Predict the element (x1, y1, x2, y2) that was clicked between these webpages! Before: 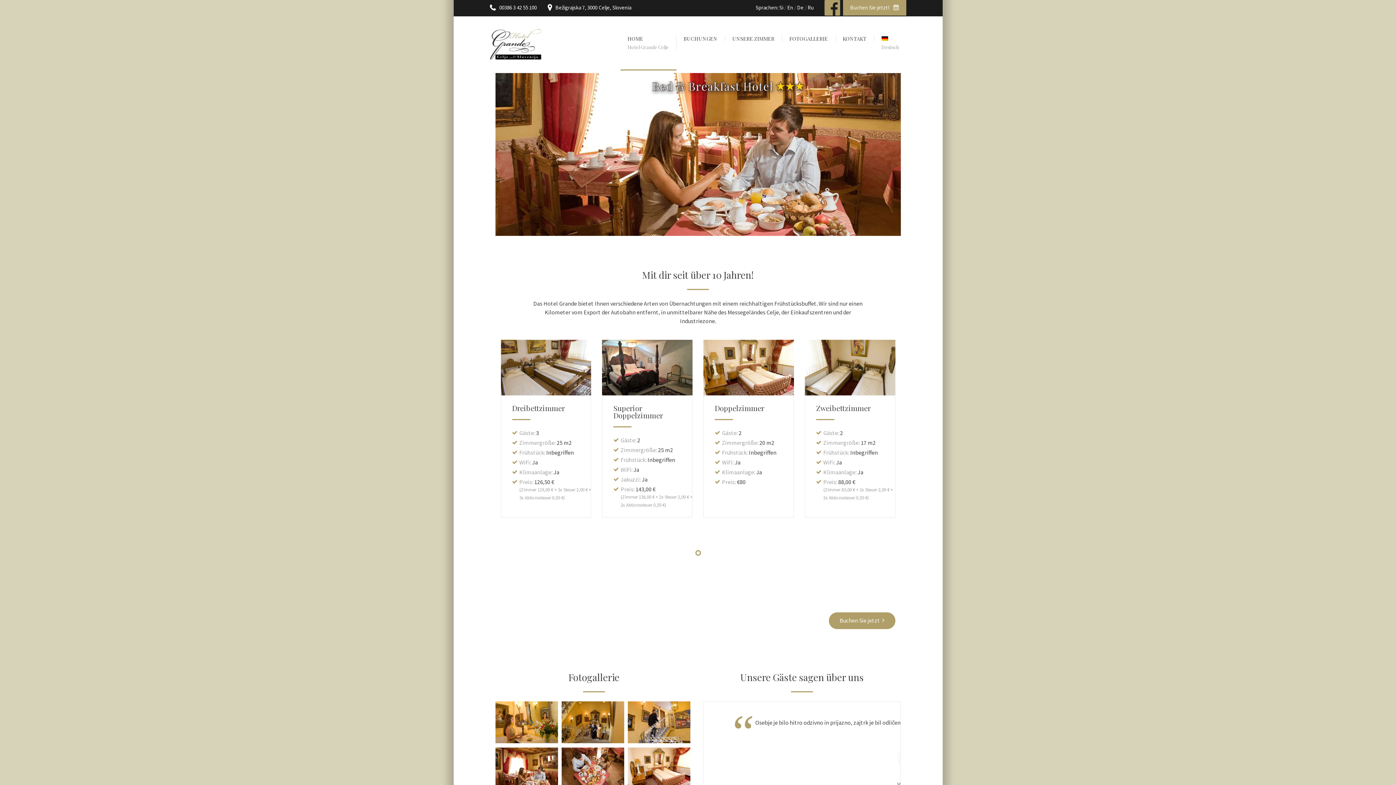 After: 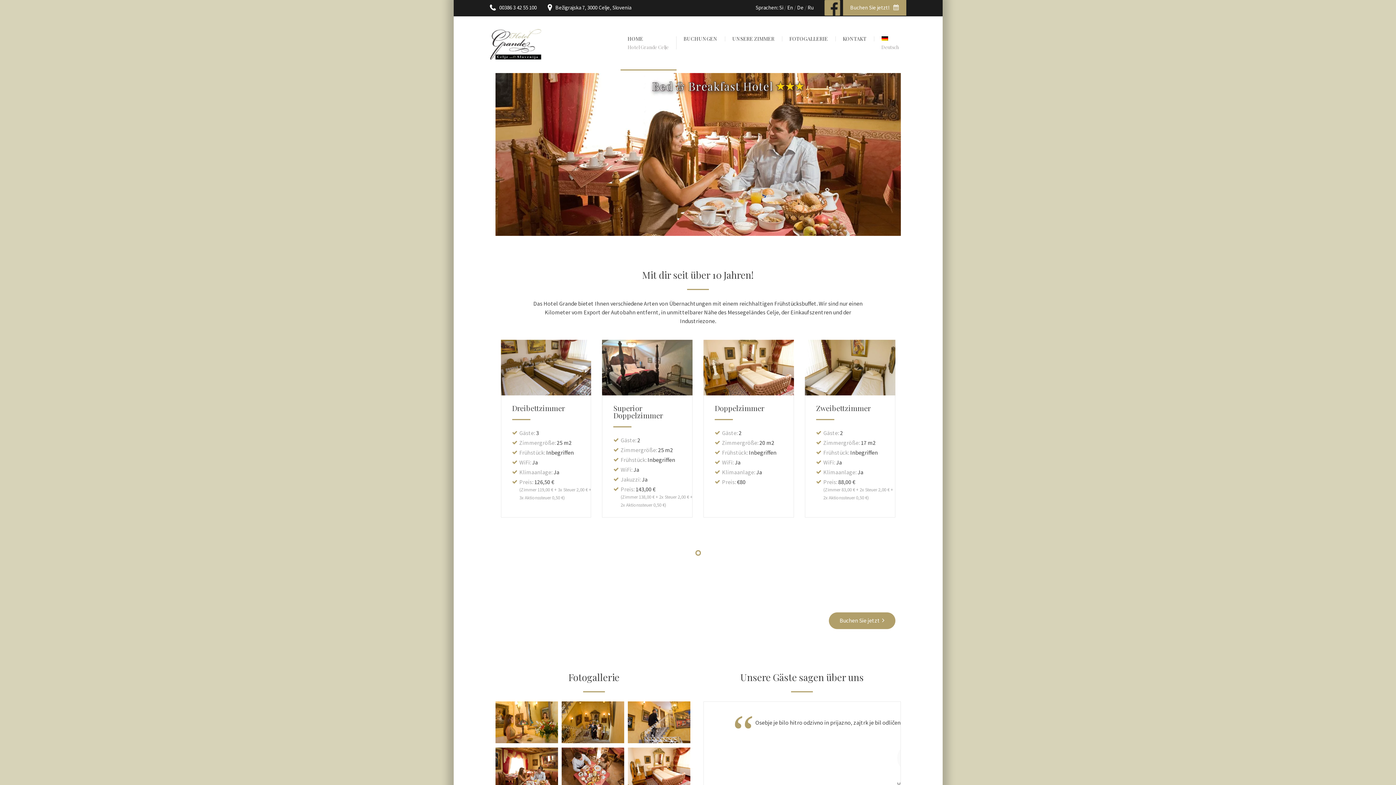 Action: bbox: (821, 9, 843, 17)